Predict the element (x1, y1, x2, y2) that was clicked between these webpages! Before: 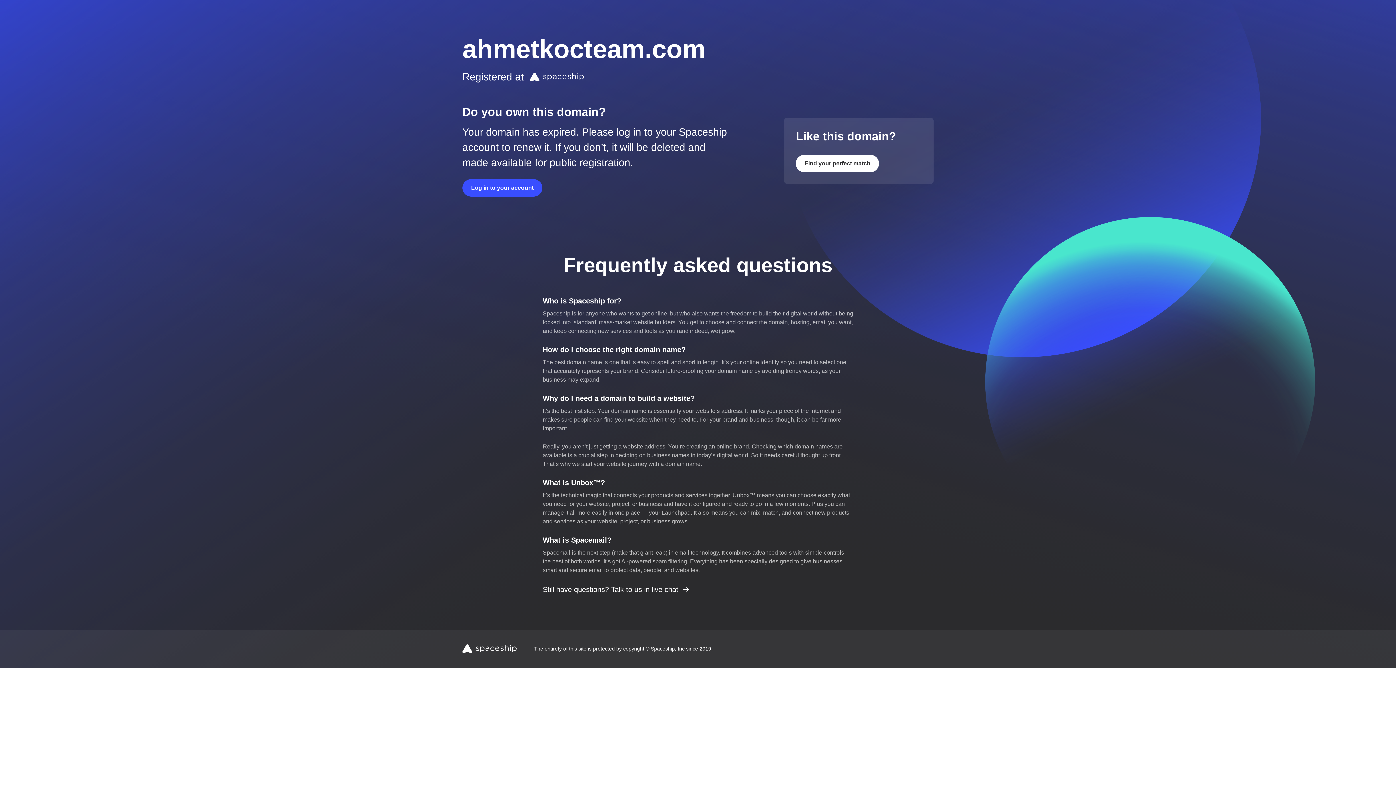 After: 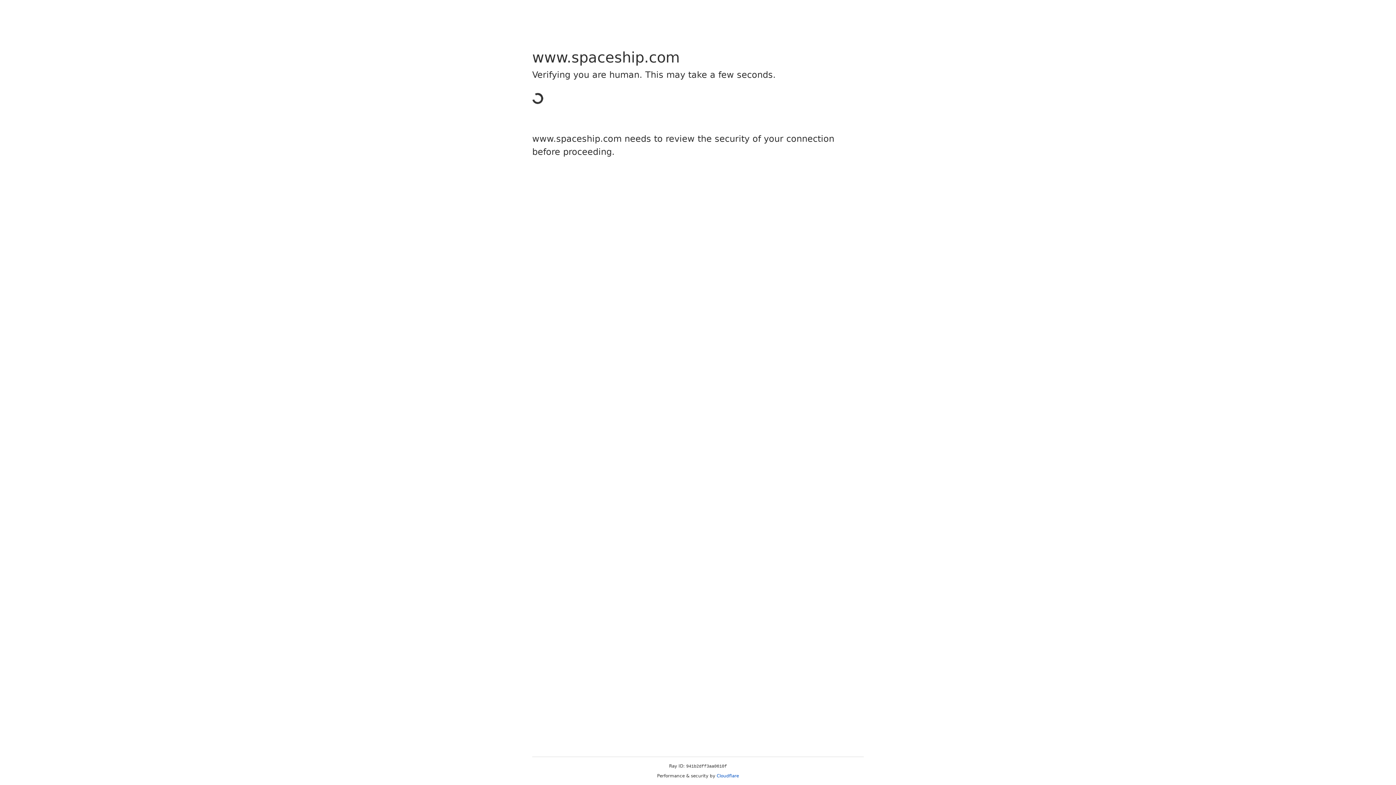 Action: bbox: (462, 179, 542, 196) label: Log in to your account